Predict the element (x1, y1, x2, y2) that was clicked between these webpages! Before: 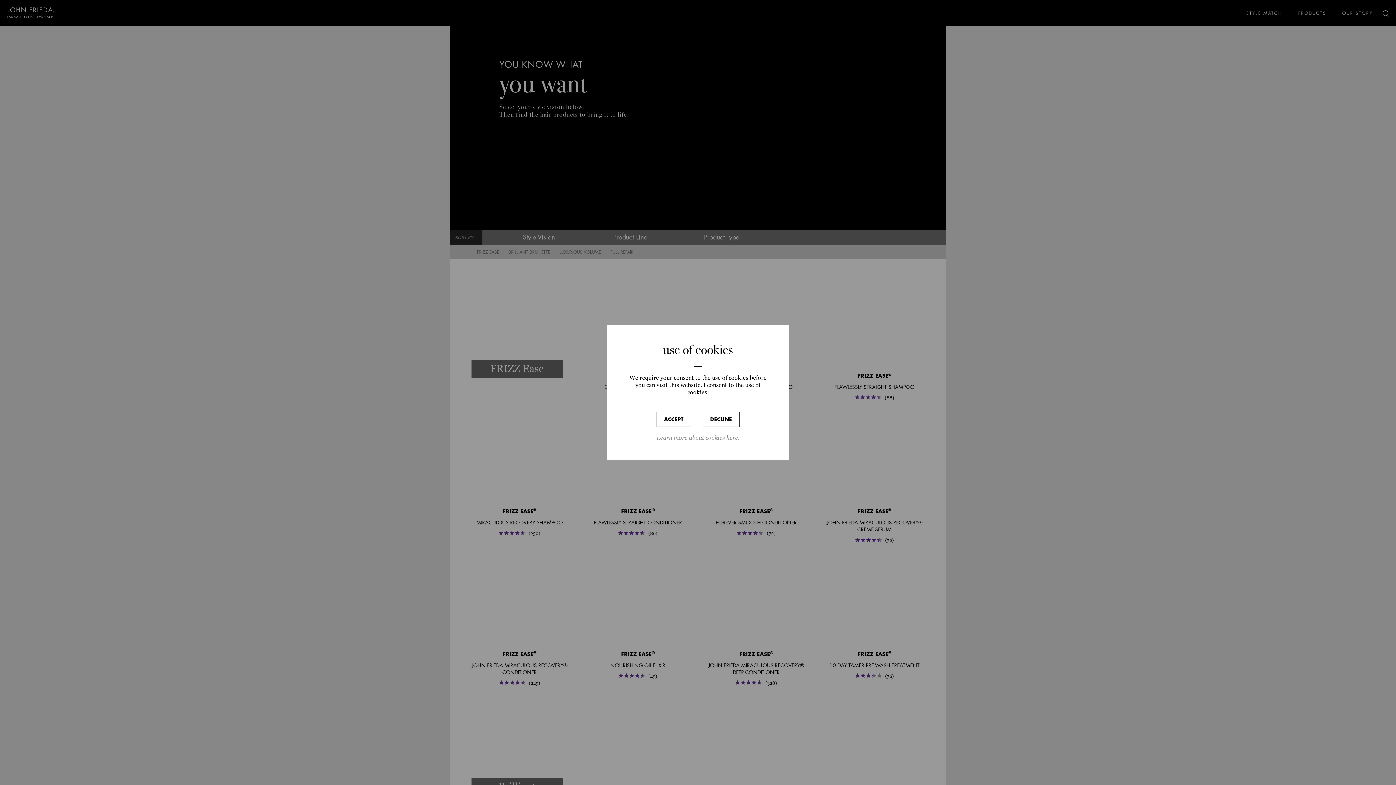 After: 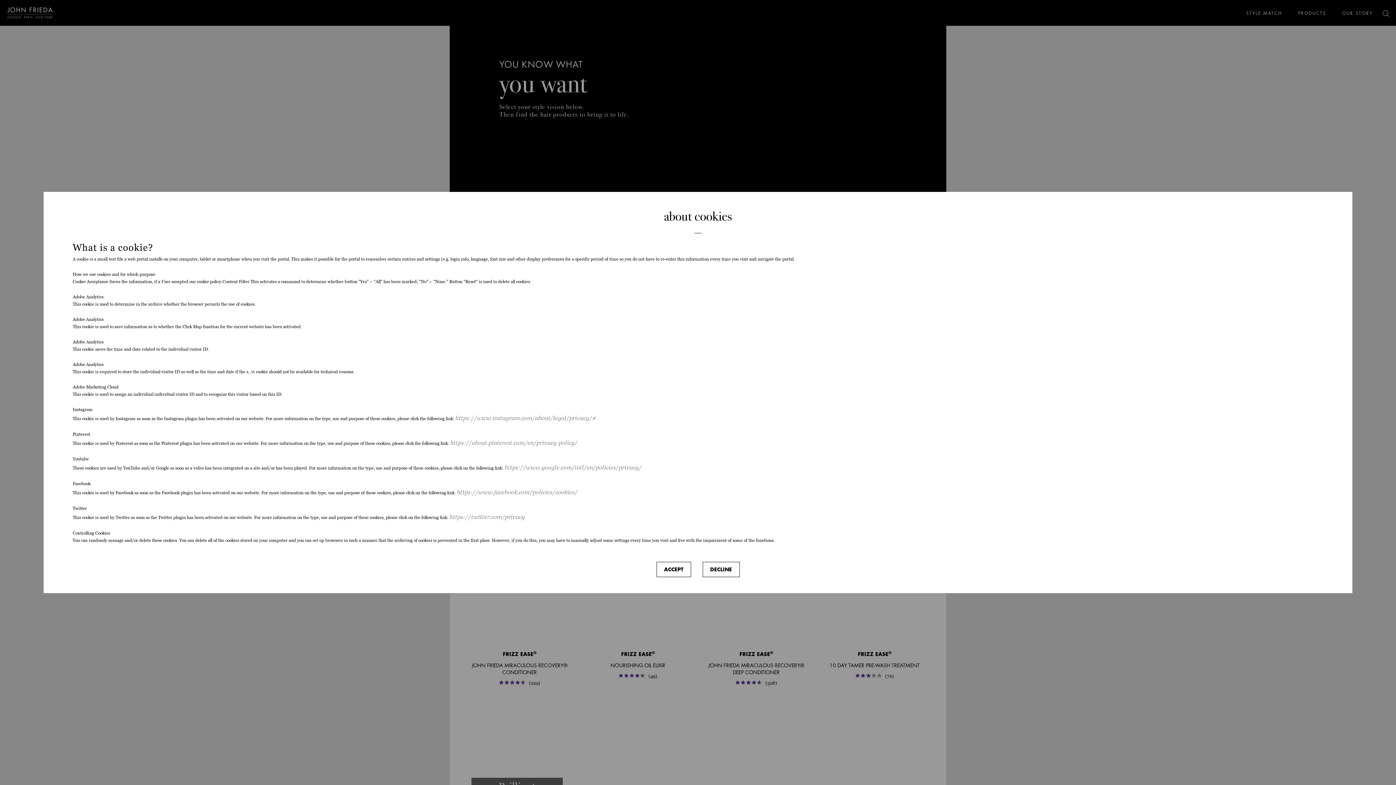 Action: bbox: (656, 433, 739, 441) label: Learn more about cookies here.